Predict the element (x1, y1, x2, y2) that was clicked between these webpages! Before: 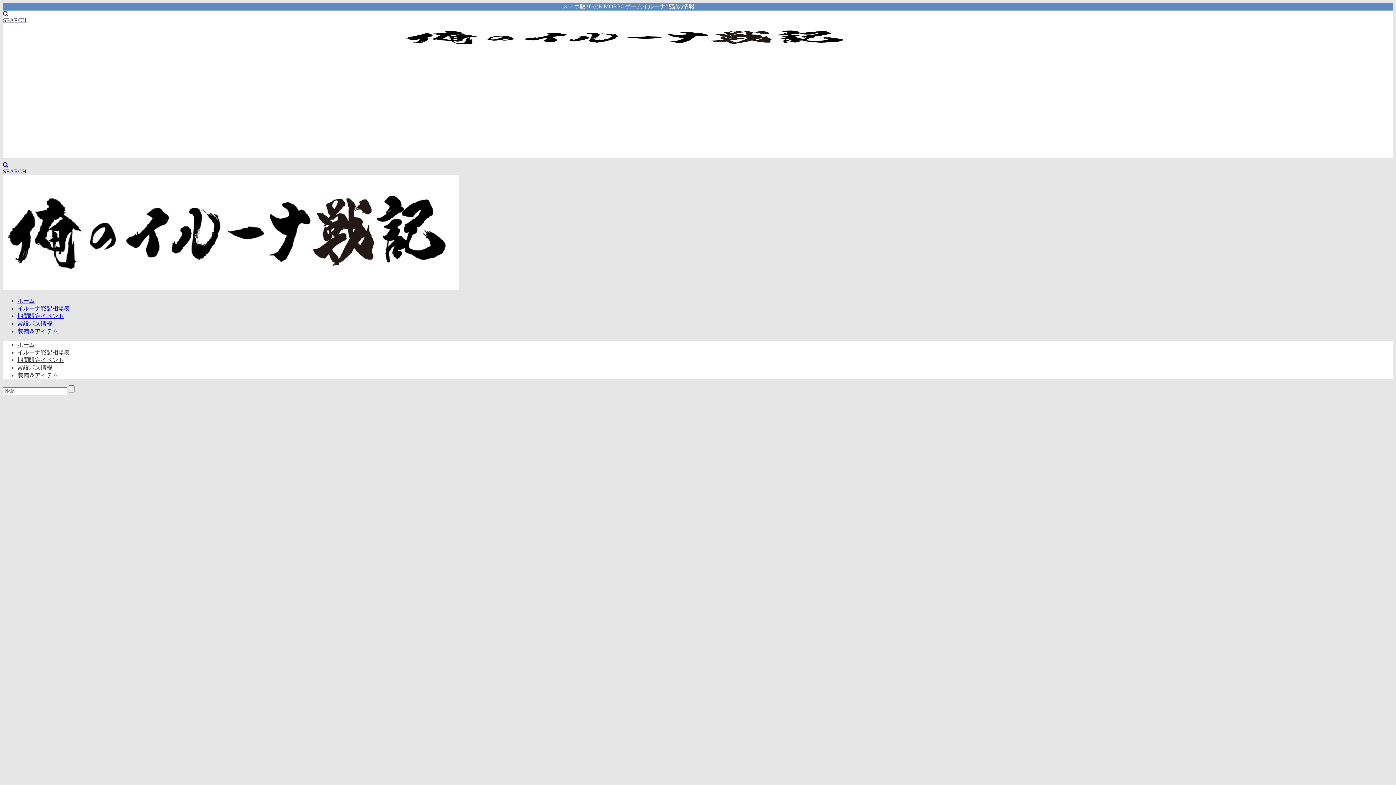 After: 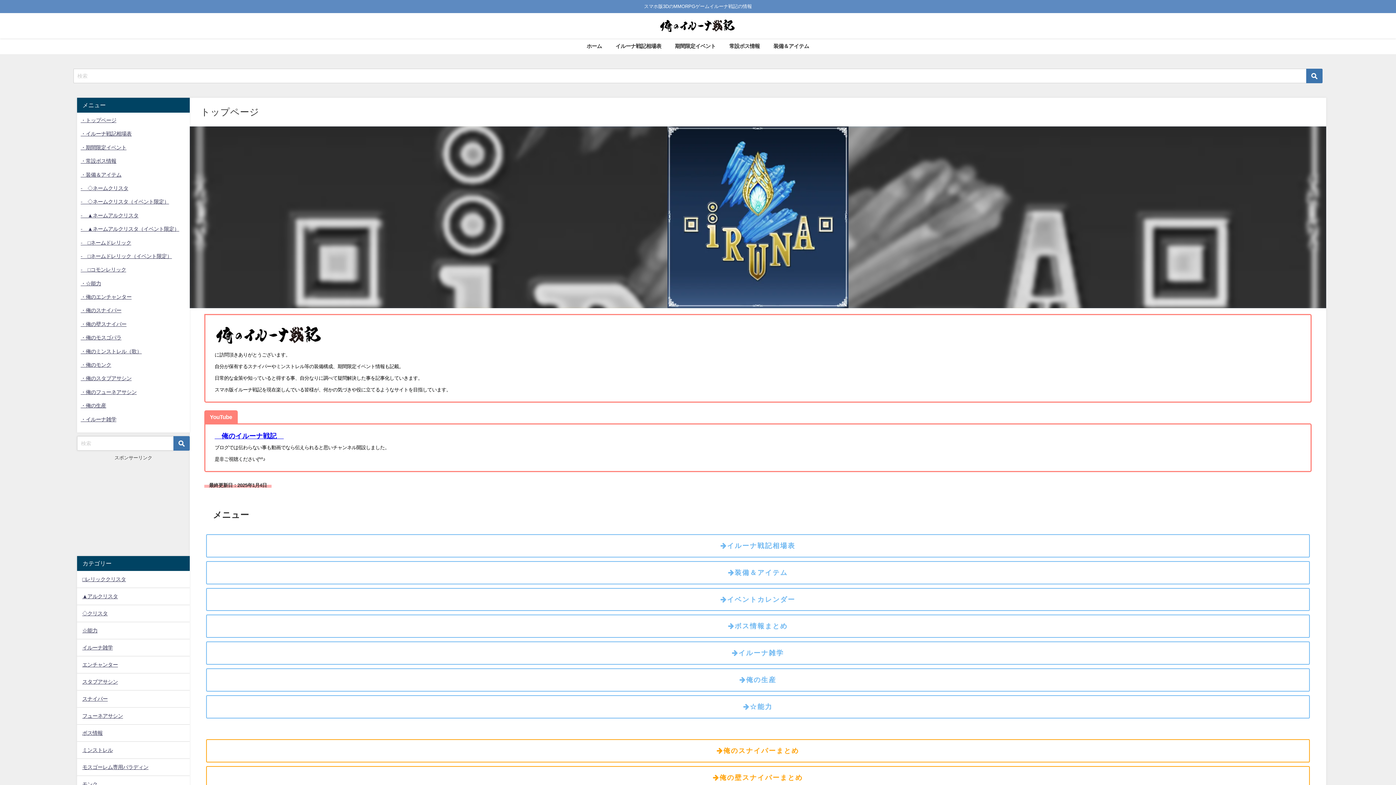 Action: bbox: (17, 297, 34, 304) label: ホーム